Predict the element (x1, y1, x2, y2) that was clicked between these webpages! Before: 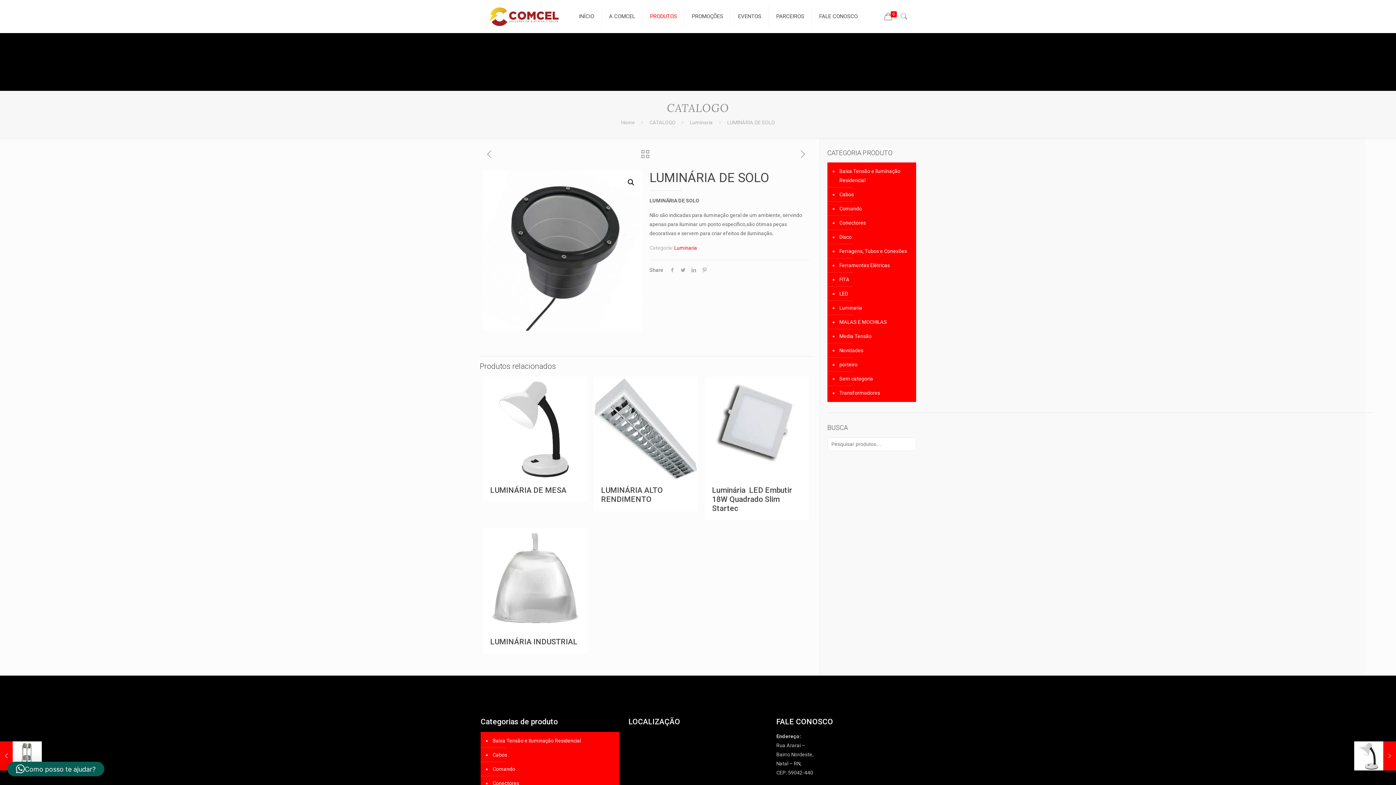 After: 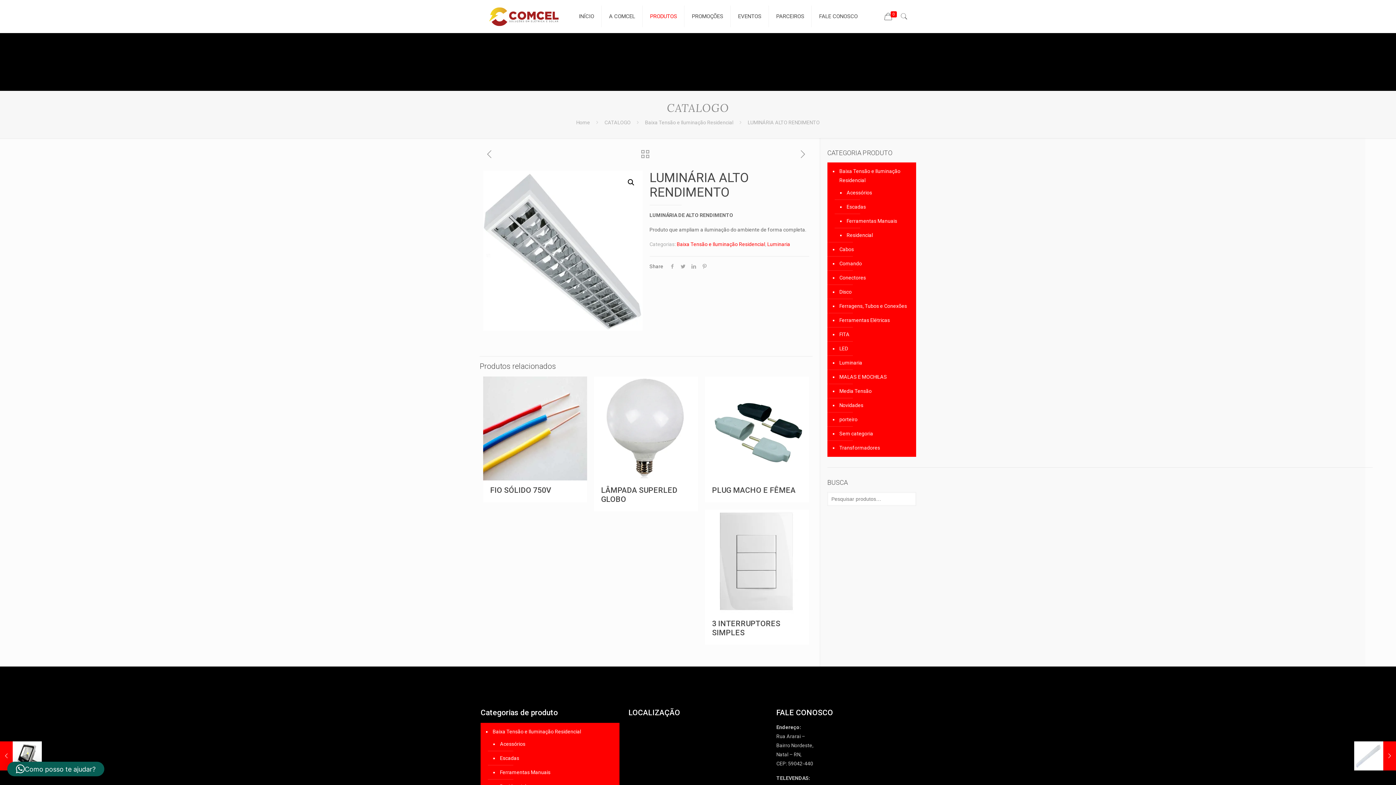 Action: bbox: (601, 486, 663, 504) label: LUMINÁRIA ALTO RENDIMENTO